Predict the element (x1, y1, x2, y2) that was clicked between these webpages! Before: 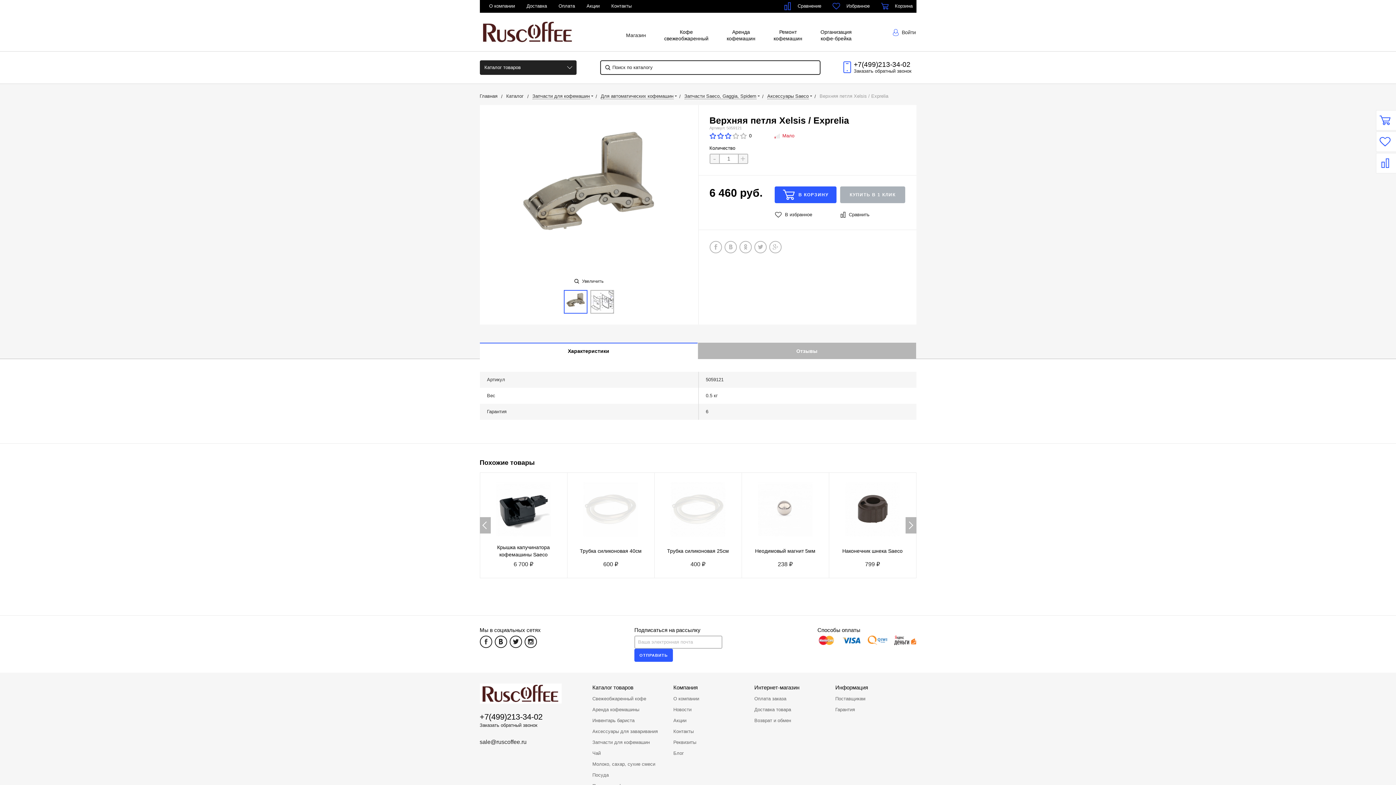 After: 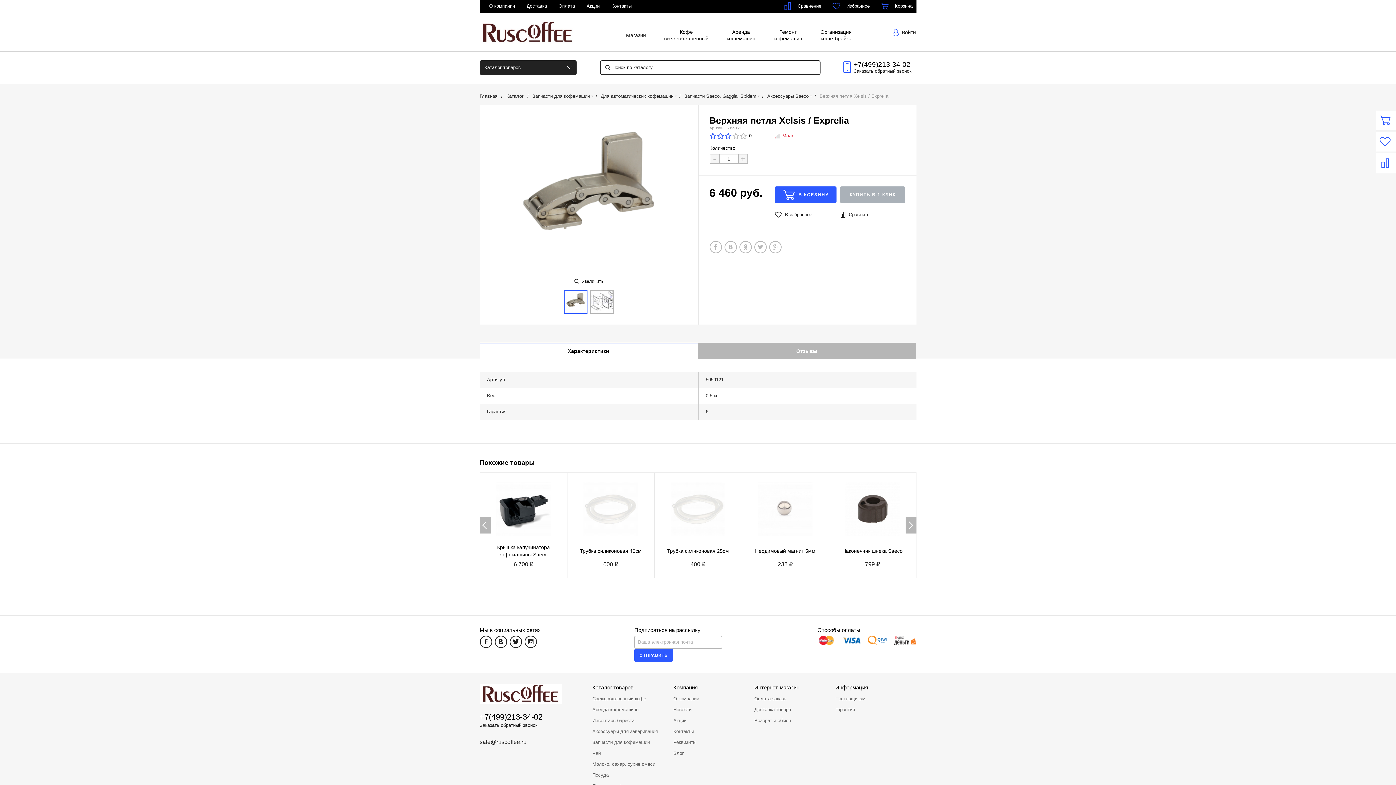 Action: bbox: (564, 290, 587, 313)